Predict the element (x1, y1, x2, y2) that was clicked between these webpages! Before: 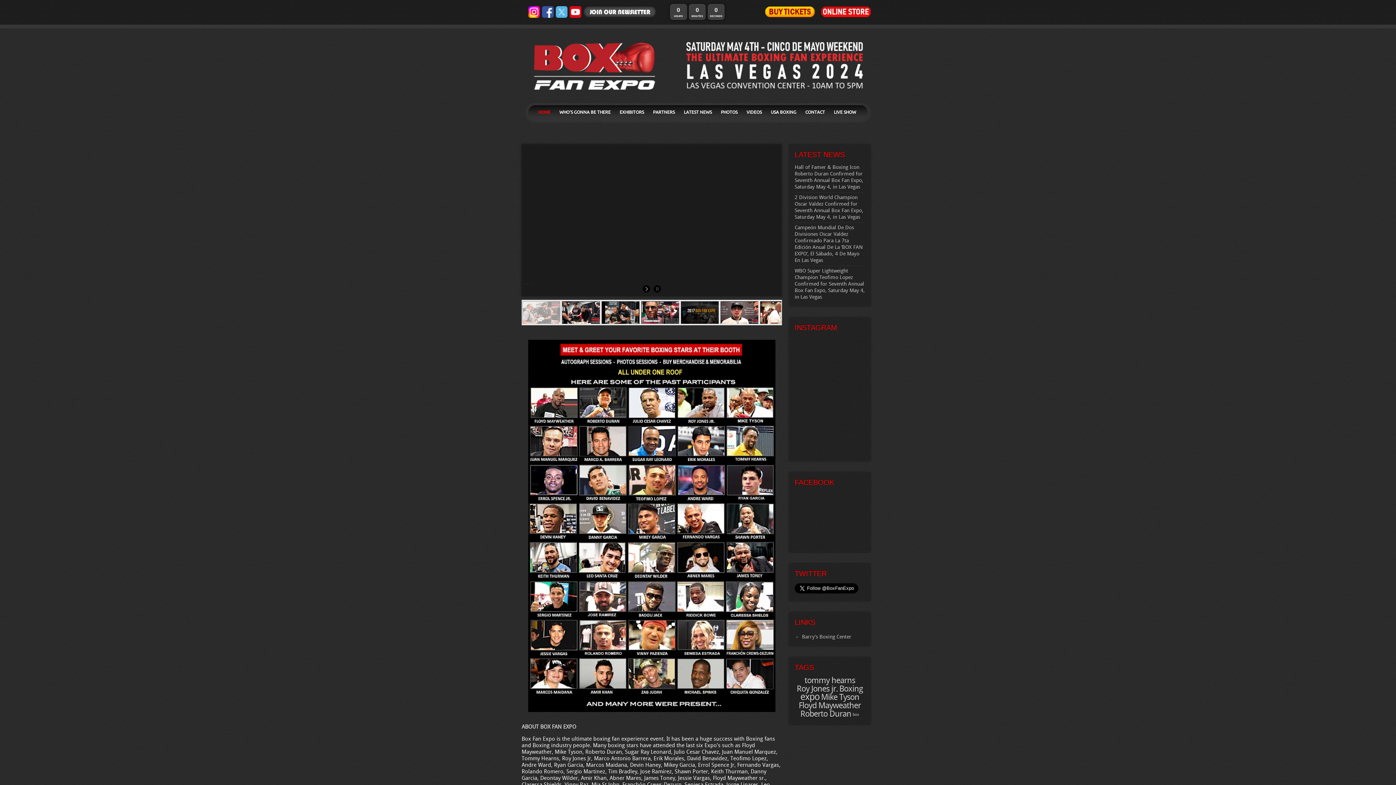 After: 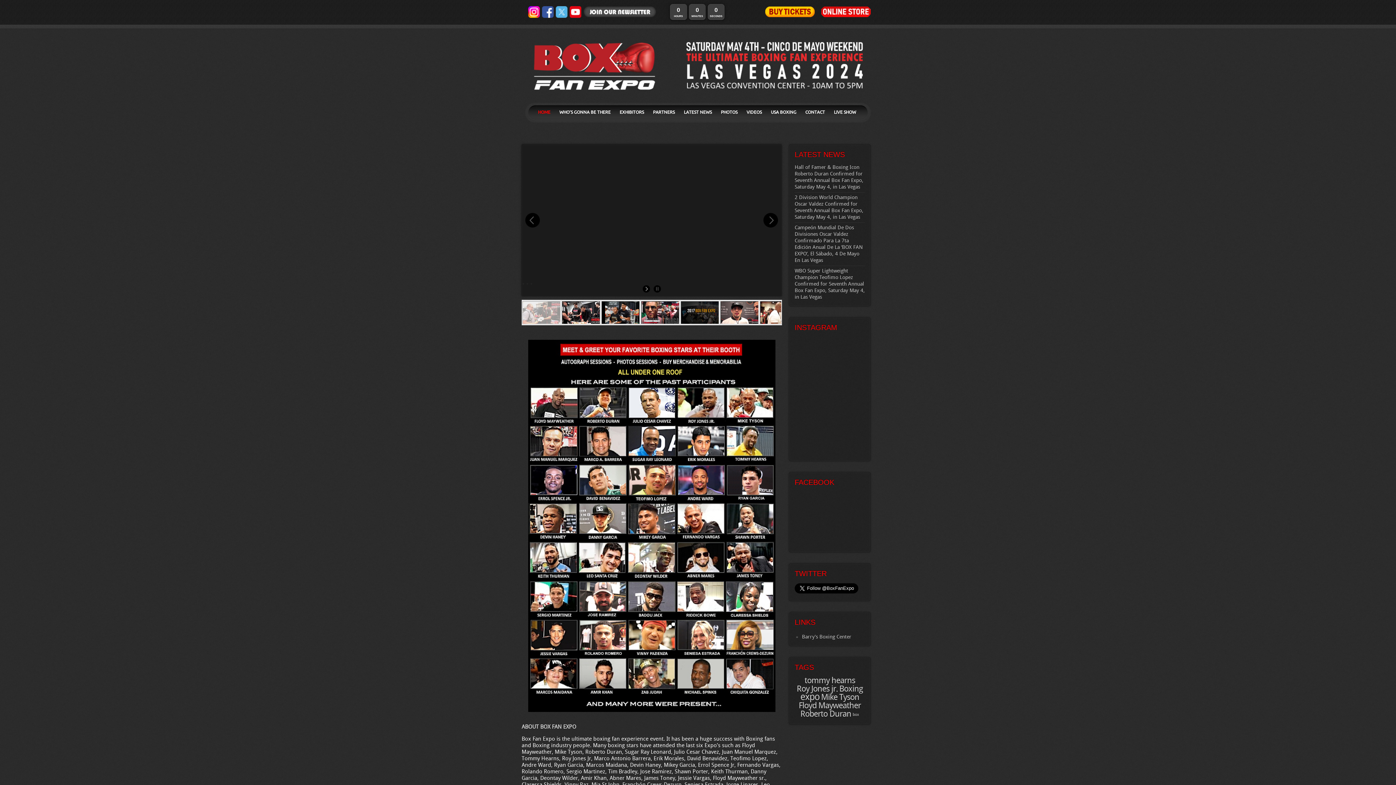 Action: label: start slideshow bbox: (642, 285, 651, 292)